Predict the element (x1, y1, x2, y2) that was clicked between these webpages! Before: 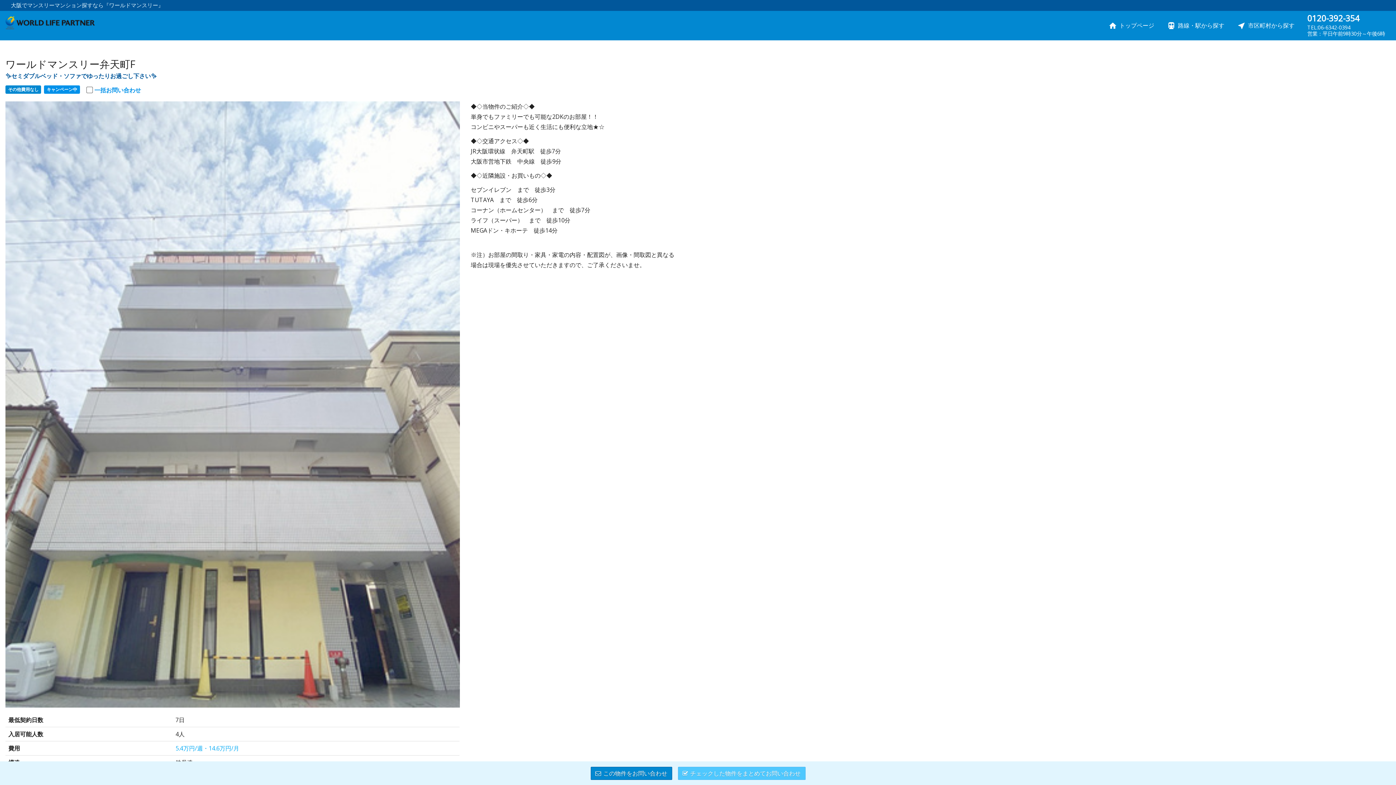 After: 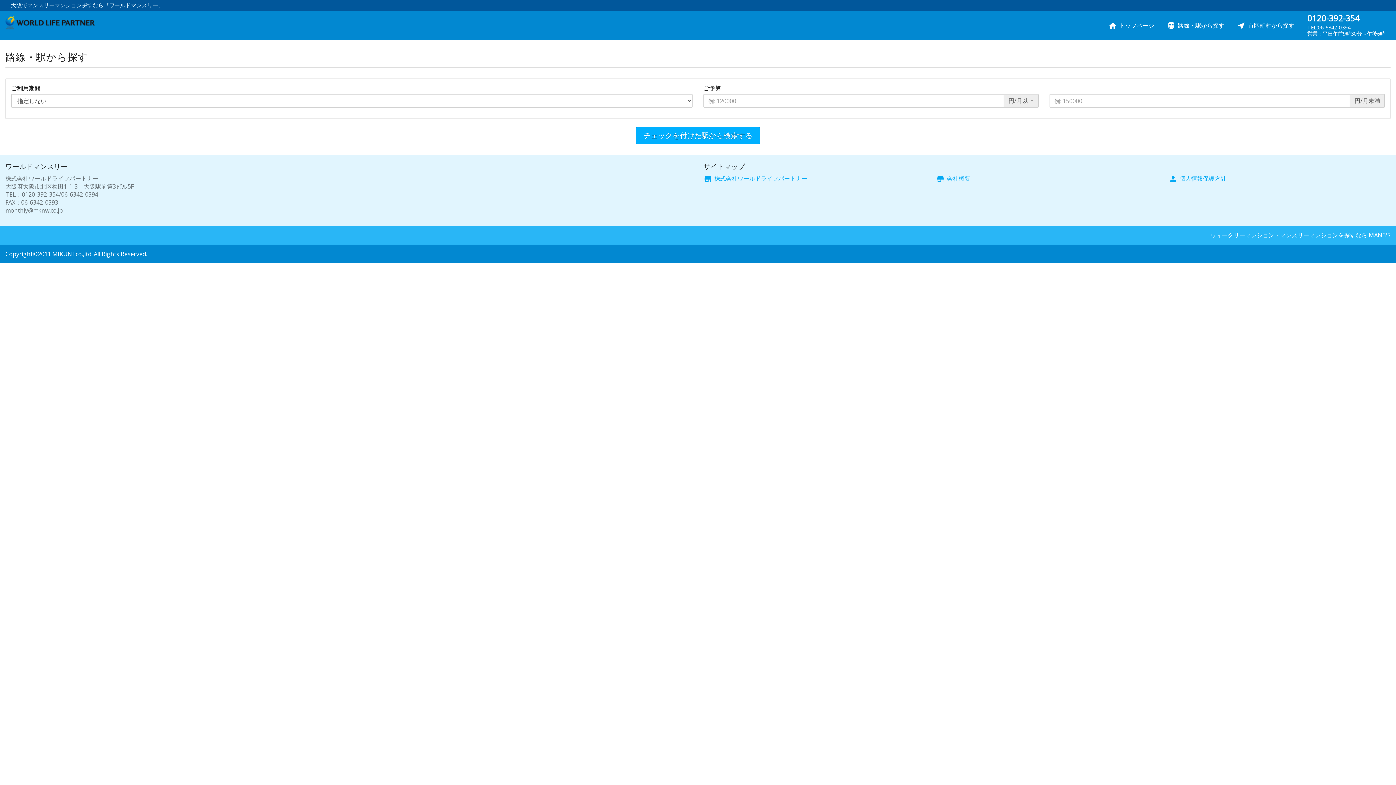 Action: label: directions_transit路線・駅から探す bbox: (1161, 18, 1230, 32)